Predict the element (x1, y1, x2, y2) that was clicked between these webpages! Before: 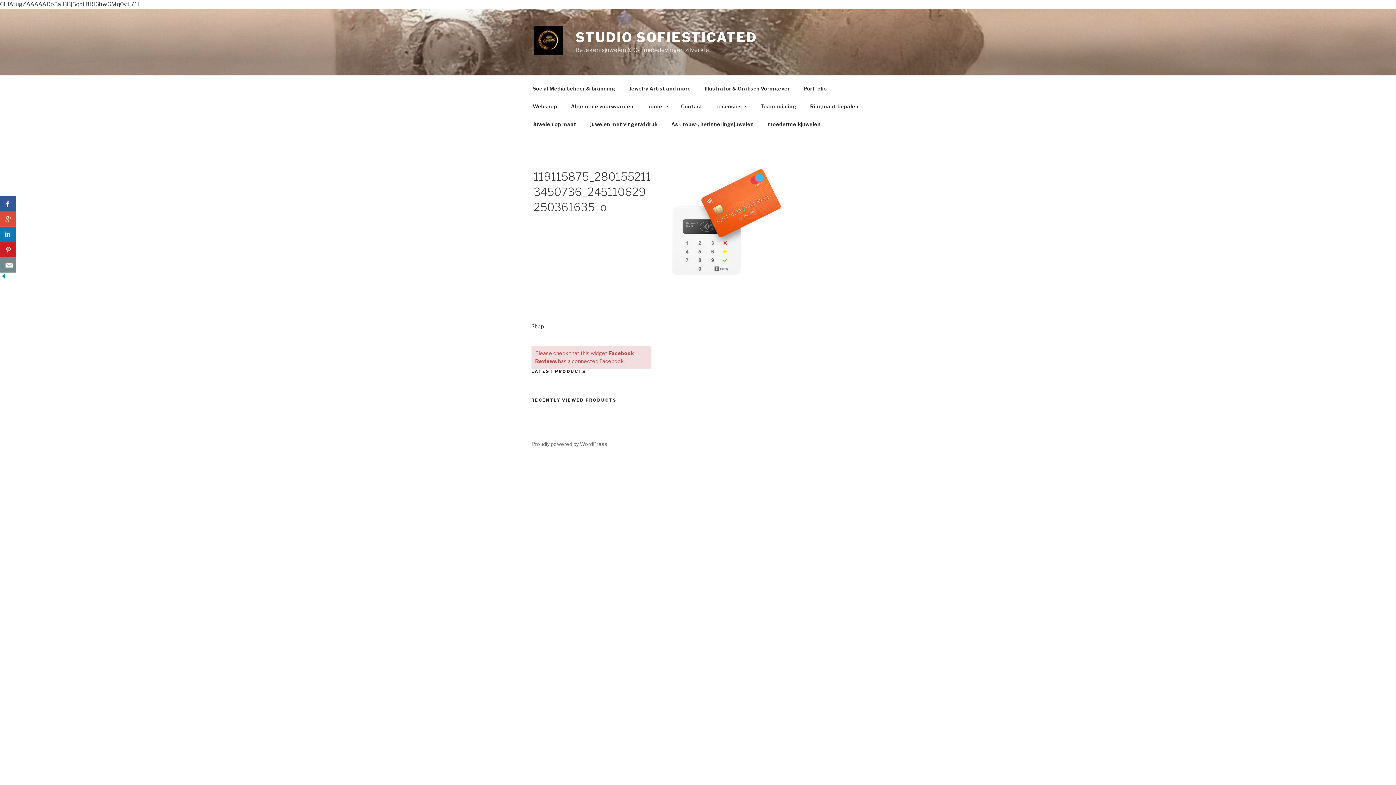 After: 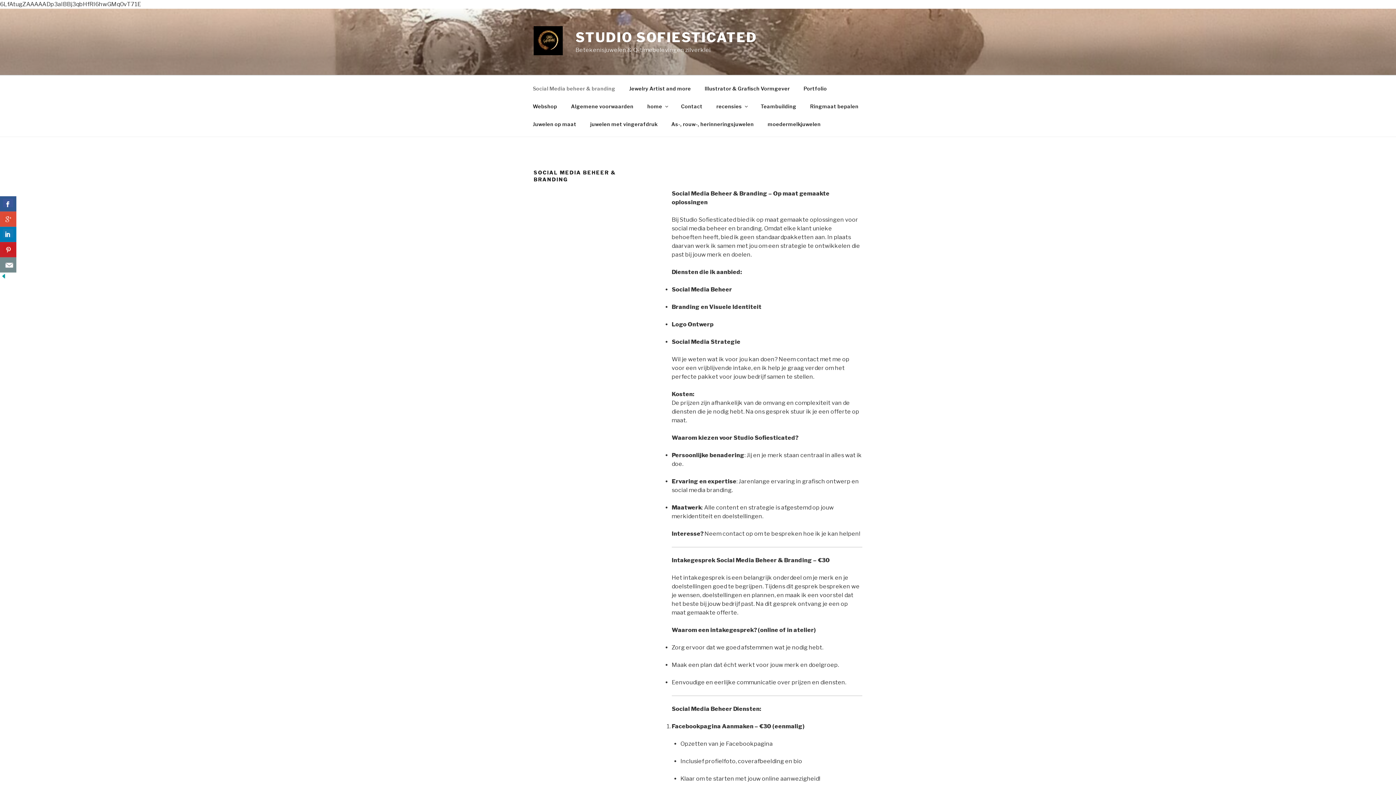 Action: bbox: (526, 79, 621, 97) label: Social Media beheer & branding